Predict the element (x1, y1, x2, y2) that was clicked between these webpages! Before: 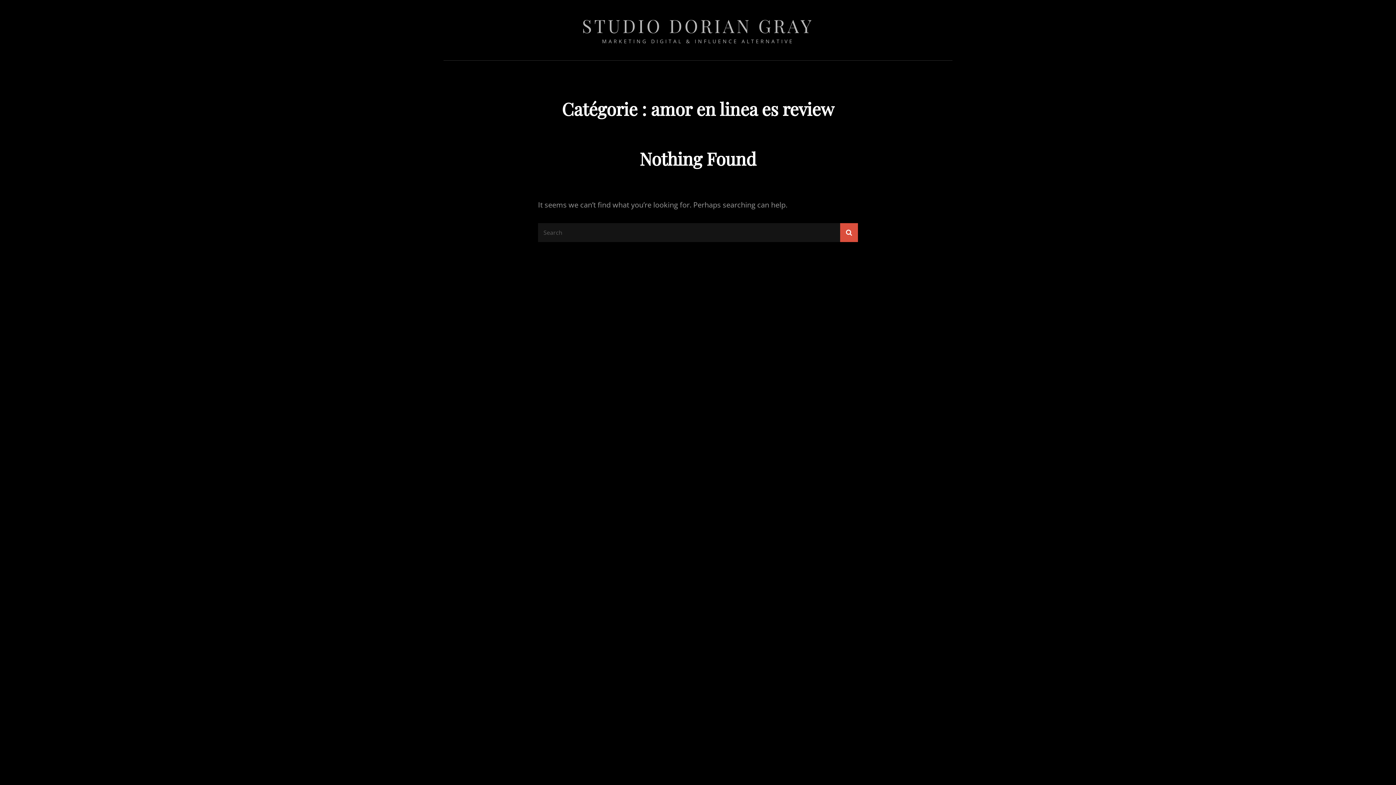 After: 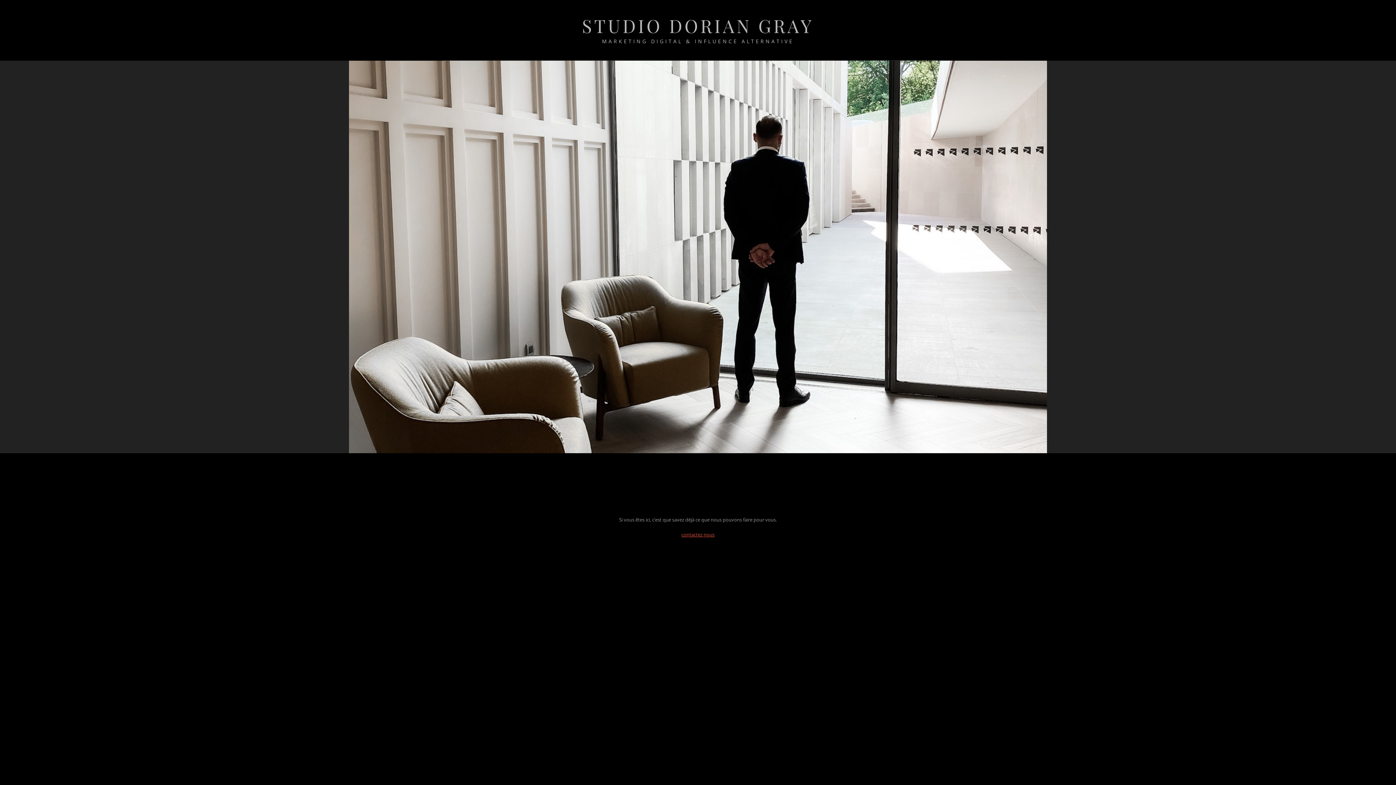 Action: label: STUDIO DORIAN GRAY bbox: (582, 13, 814, 37)